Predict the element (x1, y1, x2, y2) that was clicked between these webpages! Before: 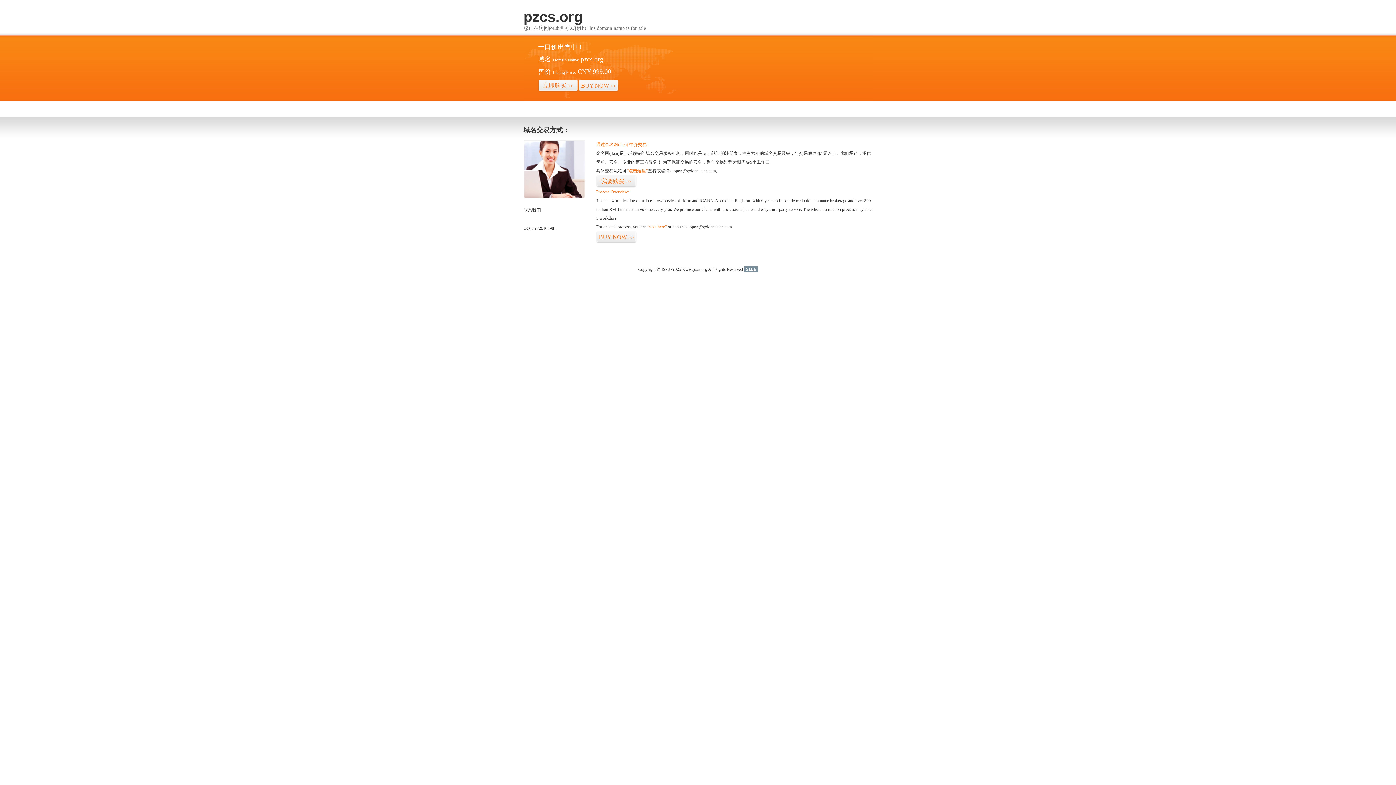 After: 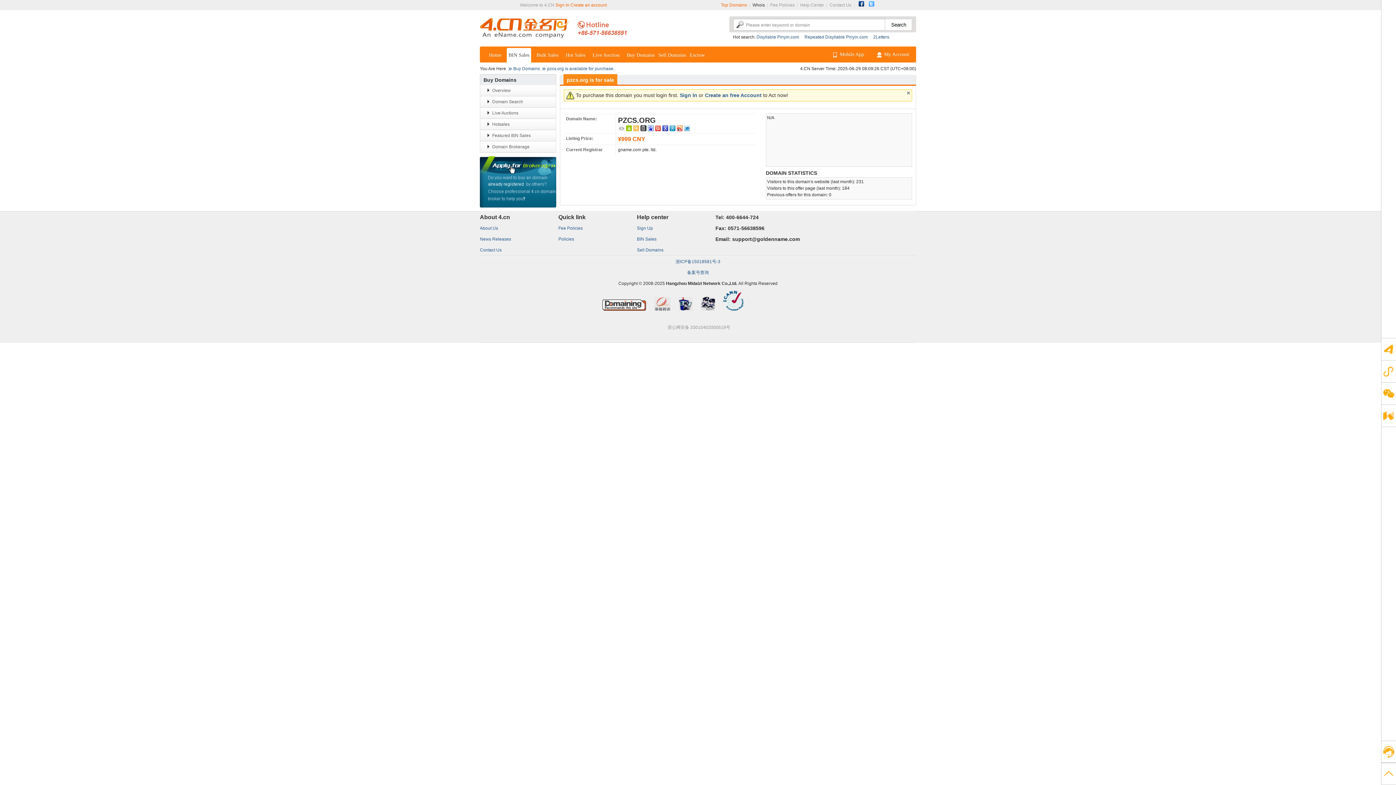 Action: label: BUY NOW>> bbox: (578, 79, 618, 92)